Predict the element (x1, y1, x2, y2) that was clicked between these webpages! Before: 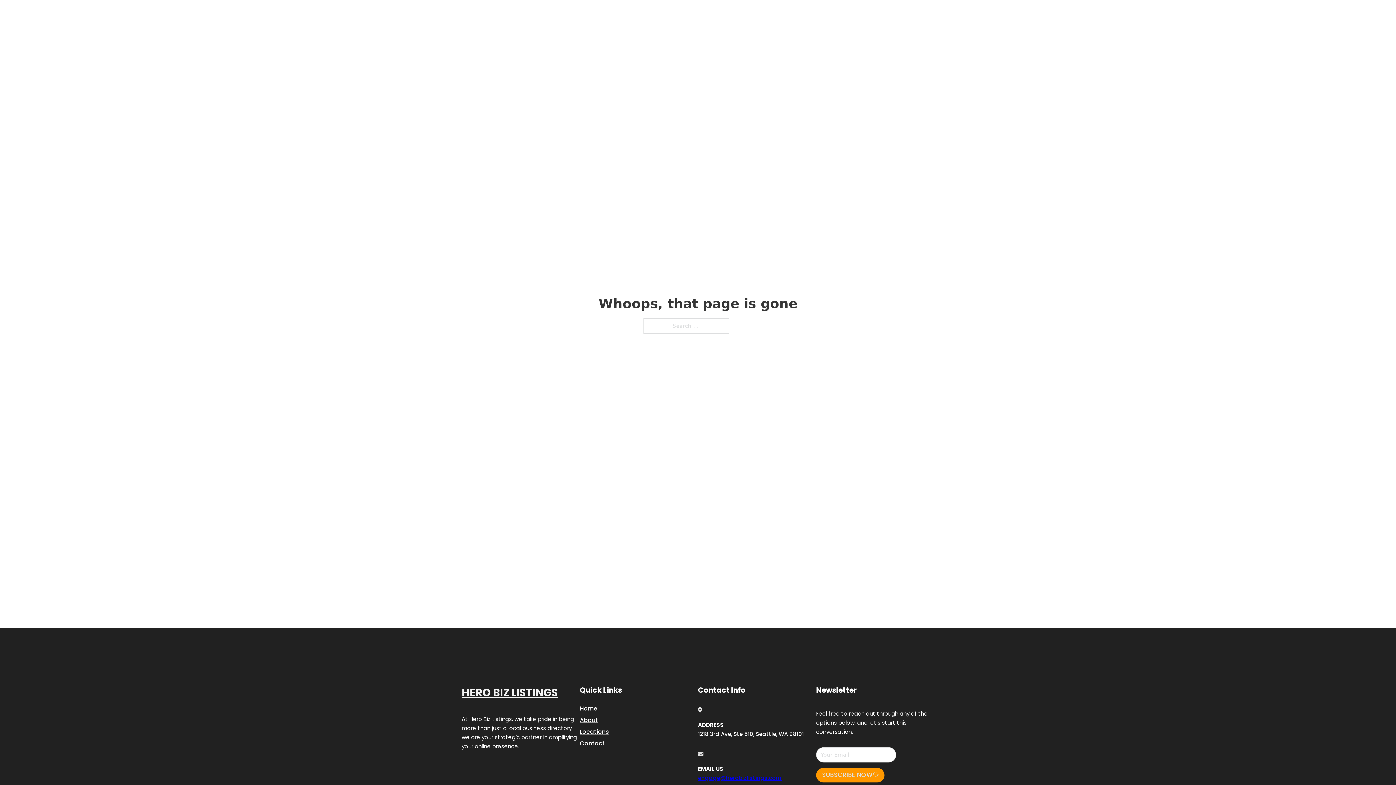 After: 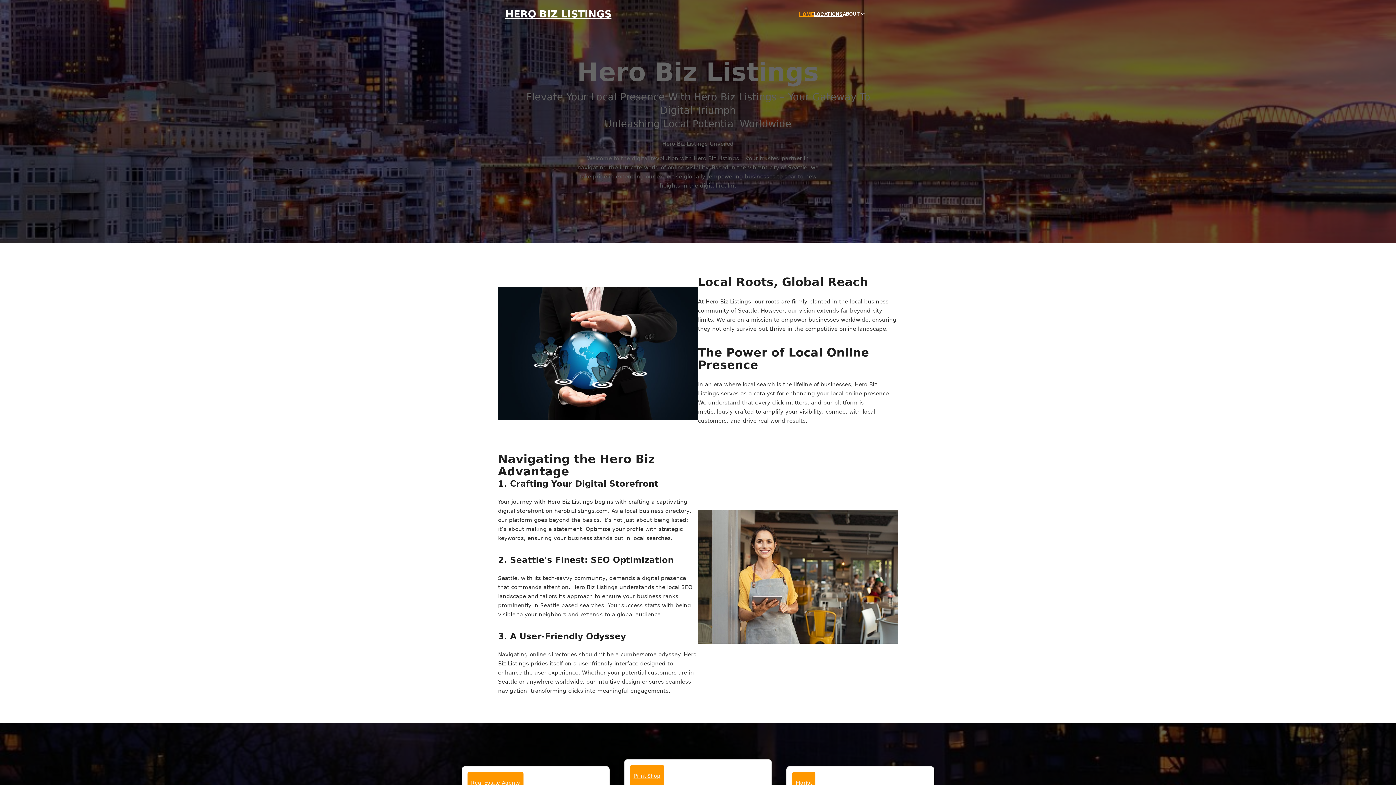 Action: label: HOME bbox: (799, 10, 814, 18)